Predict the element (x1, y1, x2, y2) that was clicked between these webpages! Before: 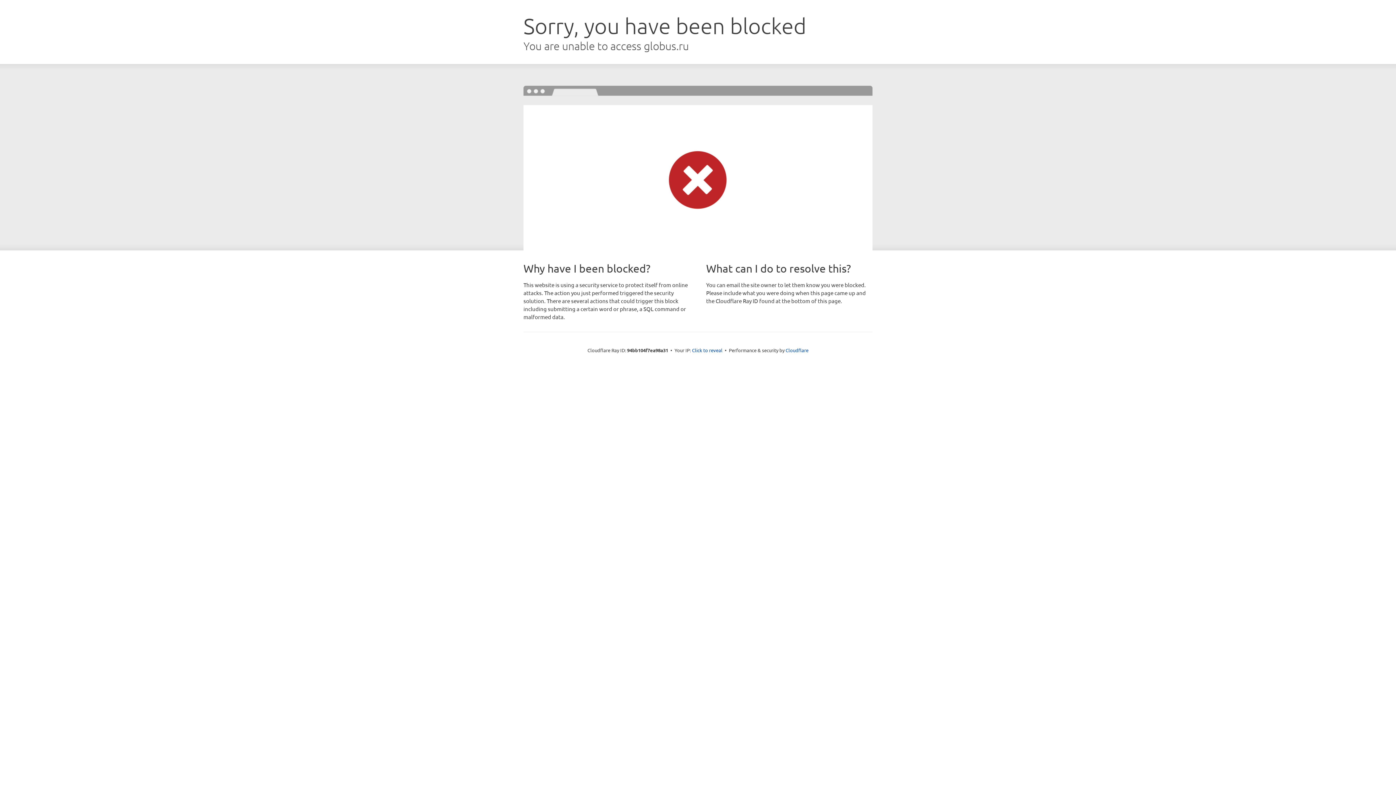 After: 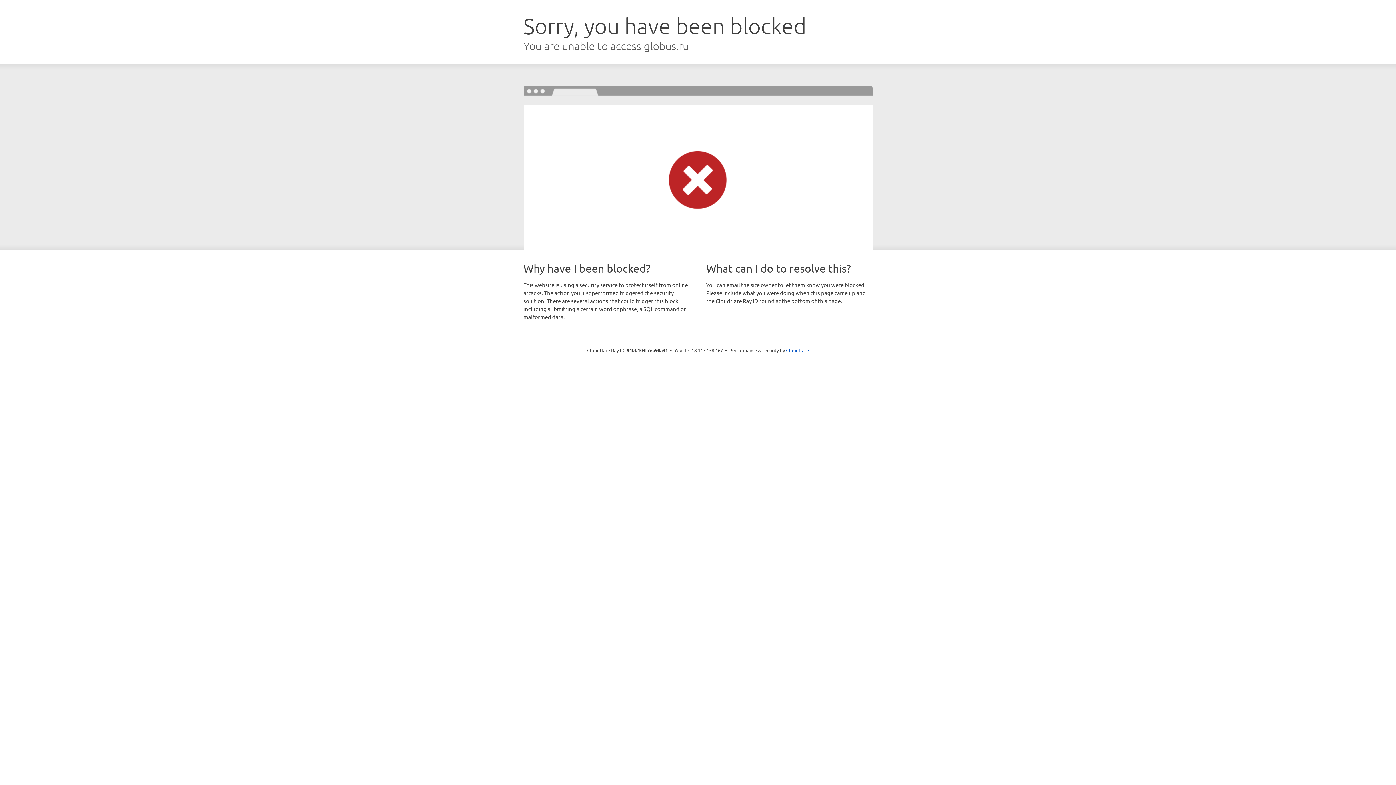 Action: label: Click to reveal bbox: (692, 346, 722, 353)